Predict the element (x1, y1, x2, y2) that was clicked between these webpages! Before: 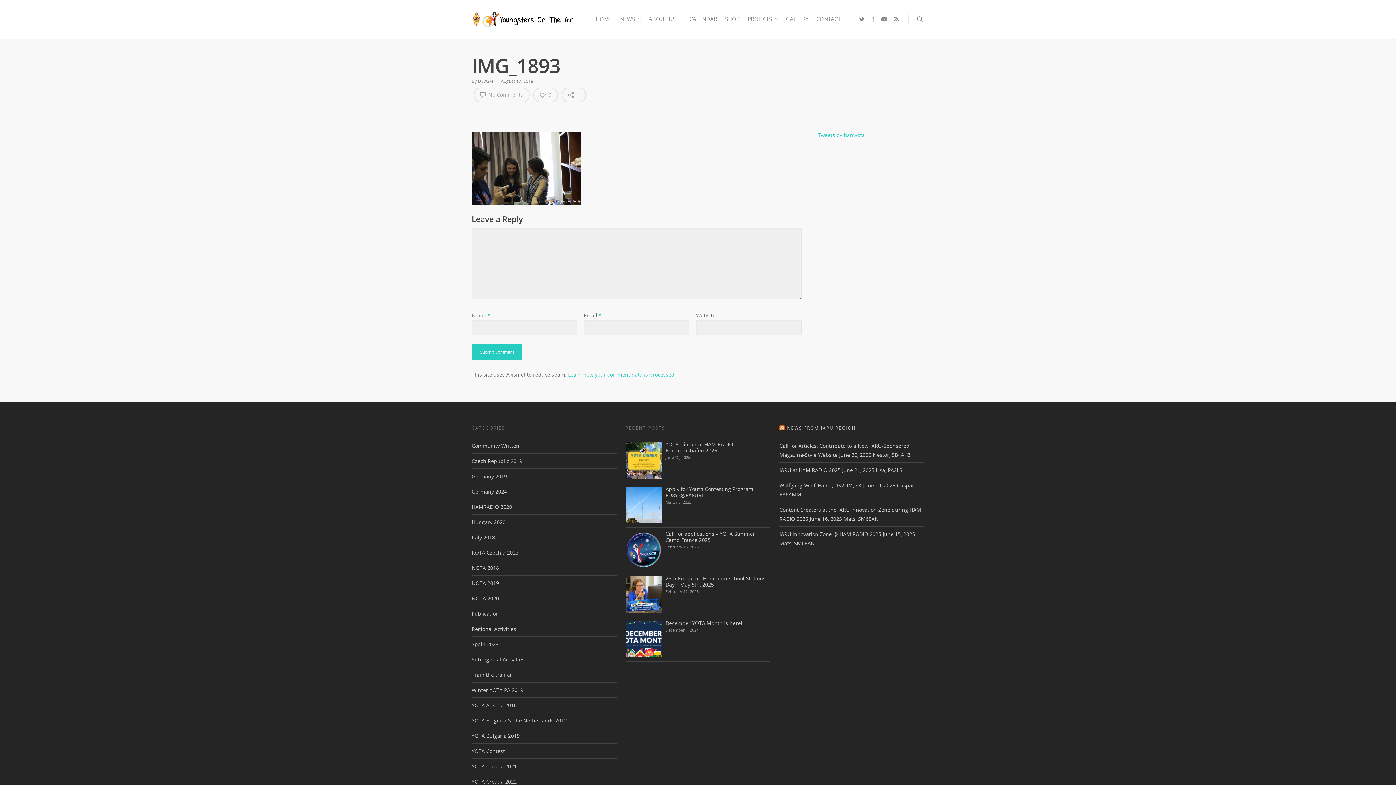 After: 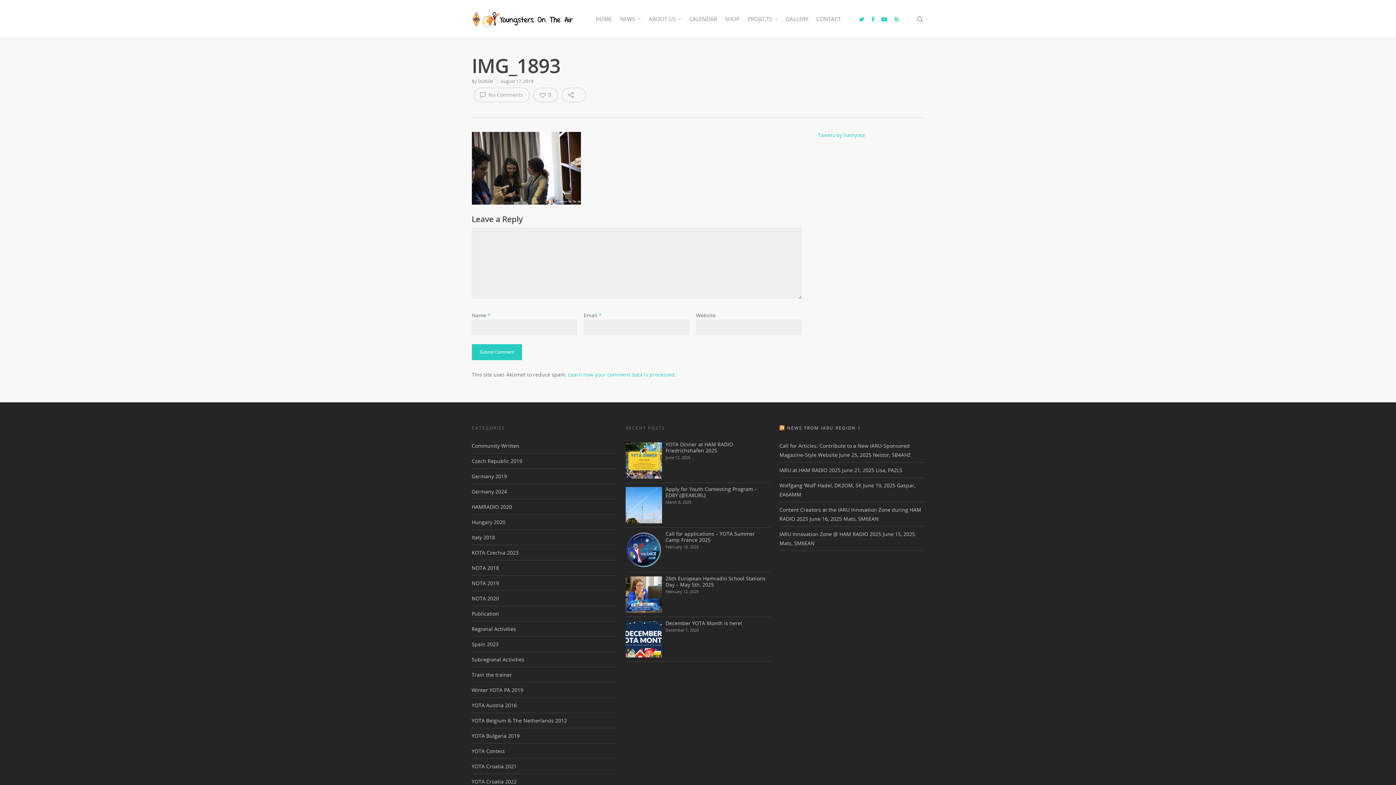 Action: bbox: (878, 15, 890, 23)